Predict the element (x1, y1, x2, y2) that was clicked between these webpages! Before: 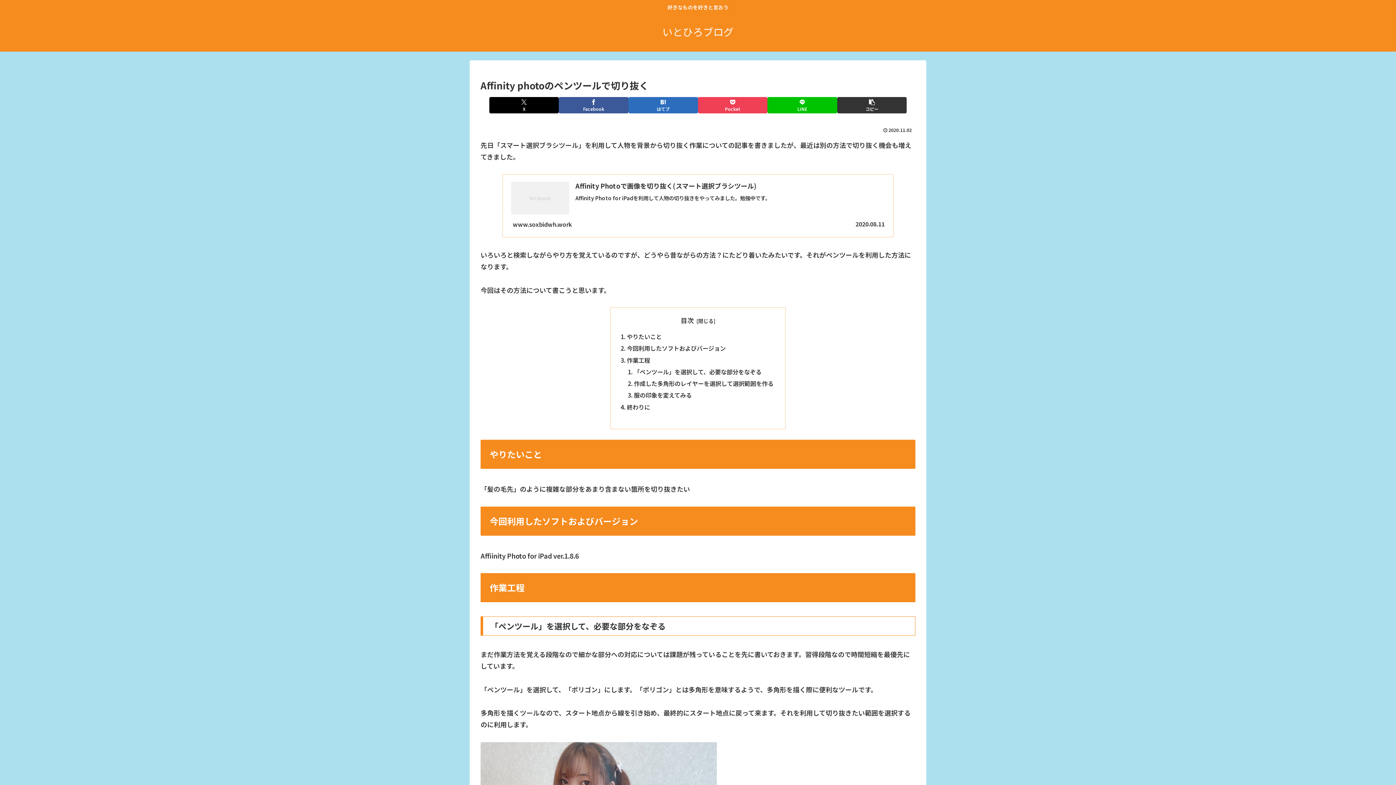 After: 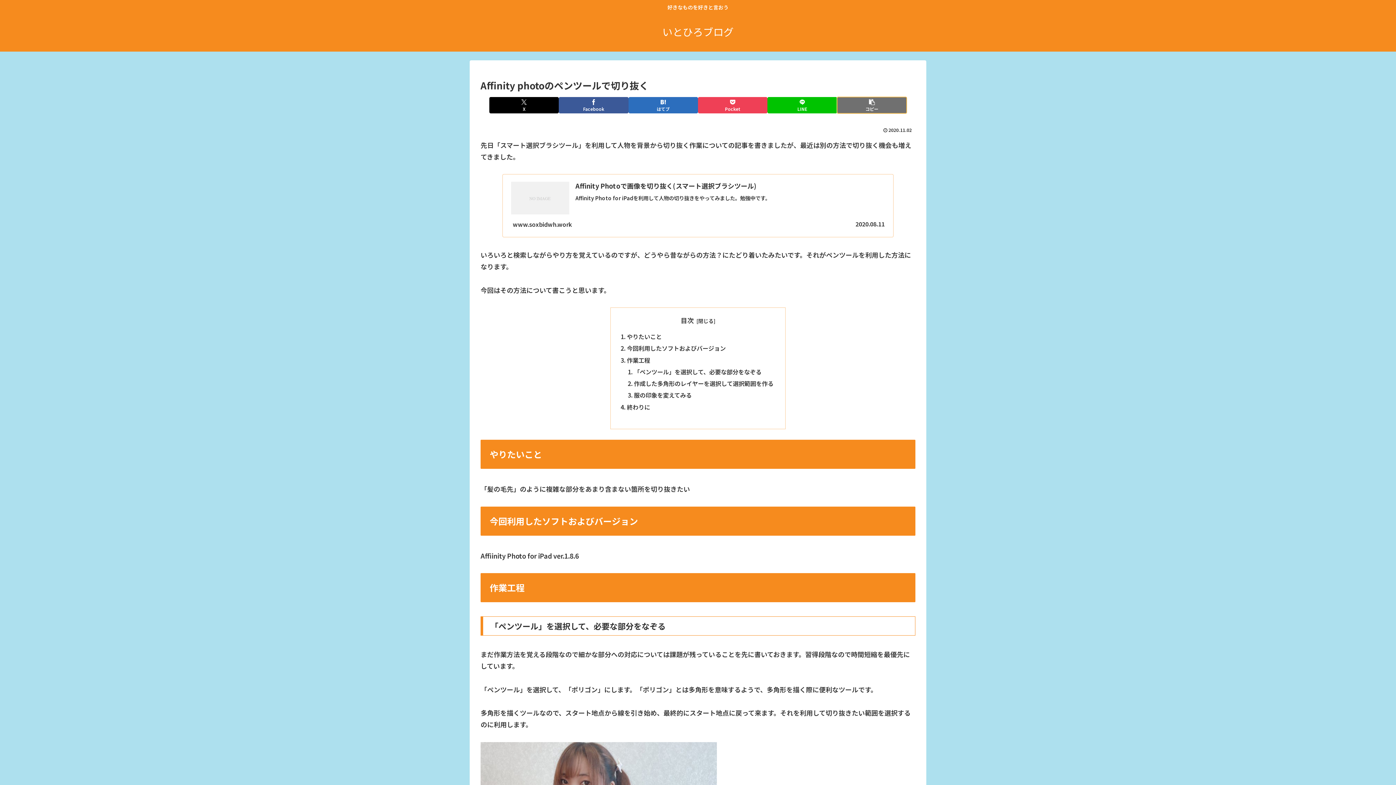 Action: bbox: (837, 97, 906, 113) label: タイトルとURLをコピーする